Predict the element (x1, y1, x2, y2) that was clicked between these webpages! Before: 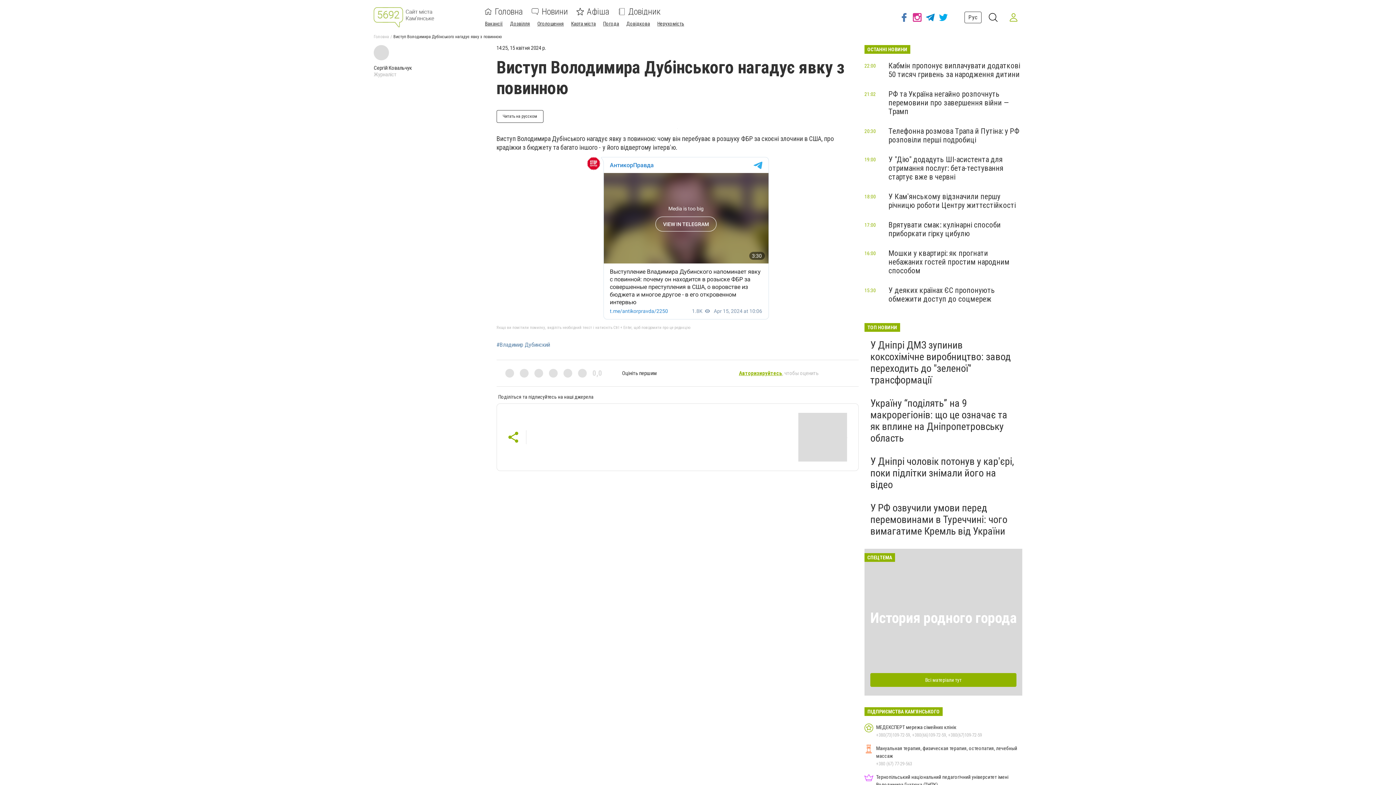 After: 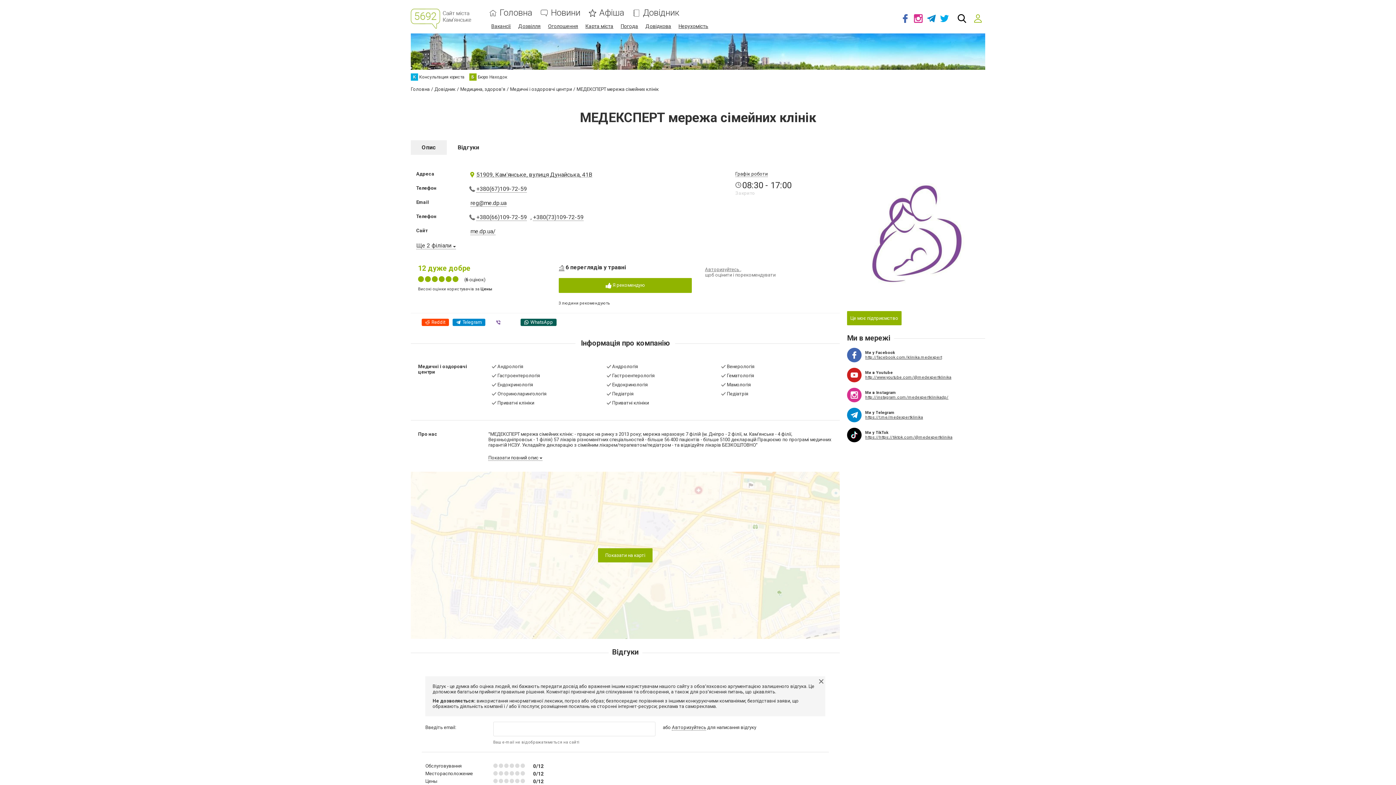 Action: bbox: (864, 723, 1022, 739) label: МЕДЕКСПЕРТ мережа сімейних клінік
+380(73)109-72-59, +380(66)109-72-59, +380(67)109-72-59